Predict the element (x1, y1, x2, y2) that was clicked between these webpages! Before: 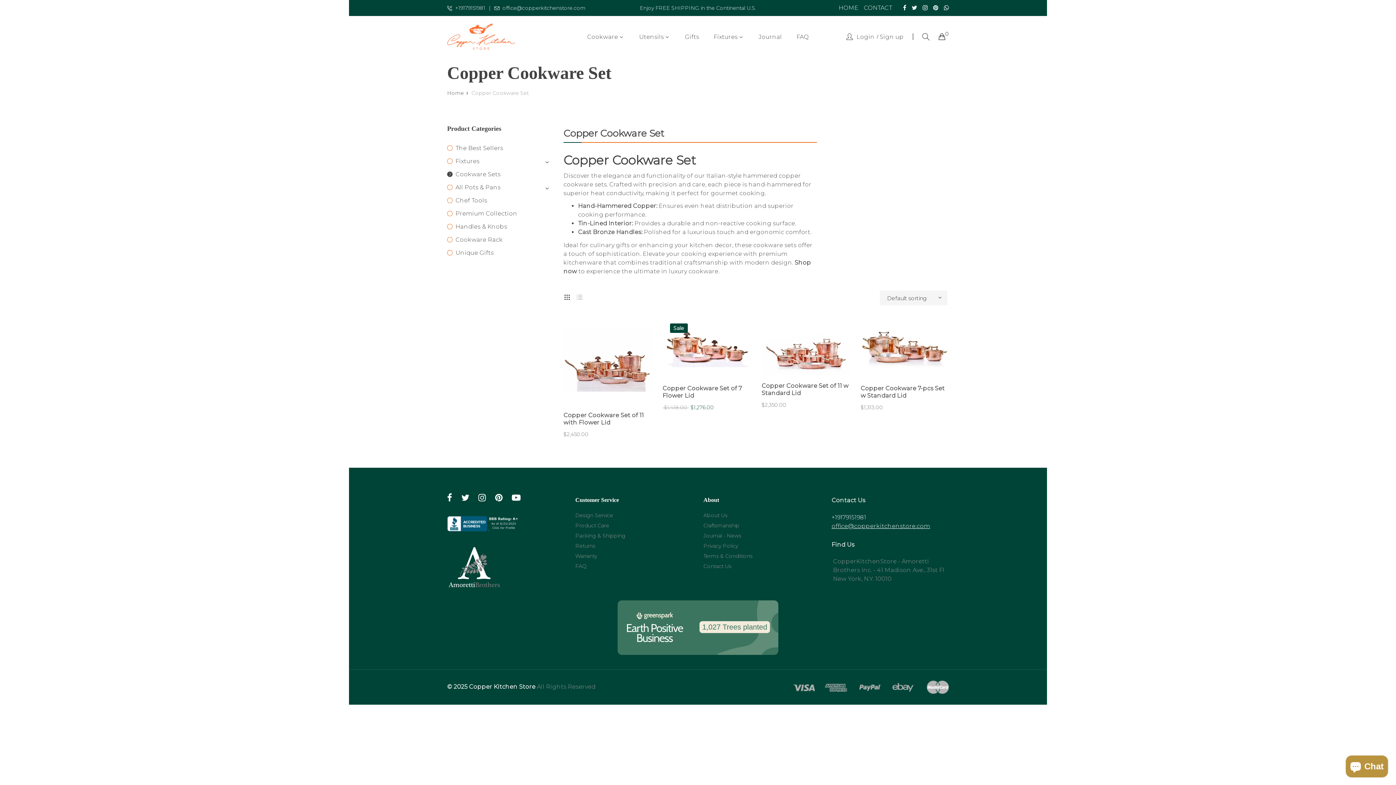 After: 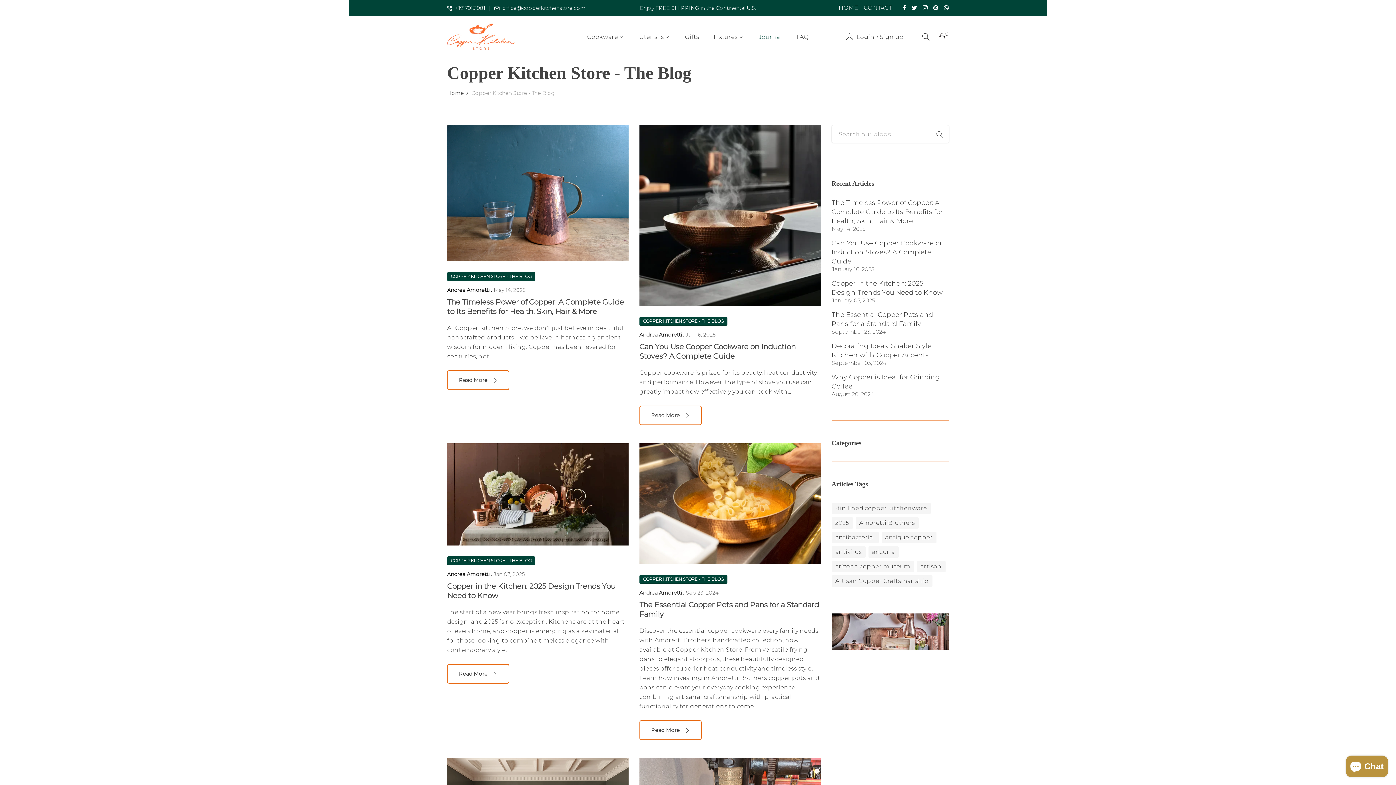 Action: bbox: (751, 26, 789, 46) label: Journal